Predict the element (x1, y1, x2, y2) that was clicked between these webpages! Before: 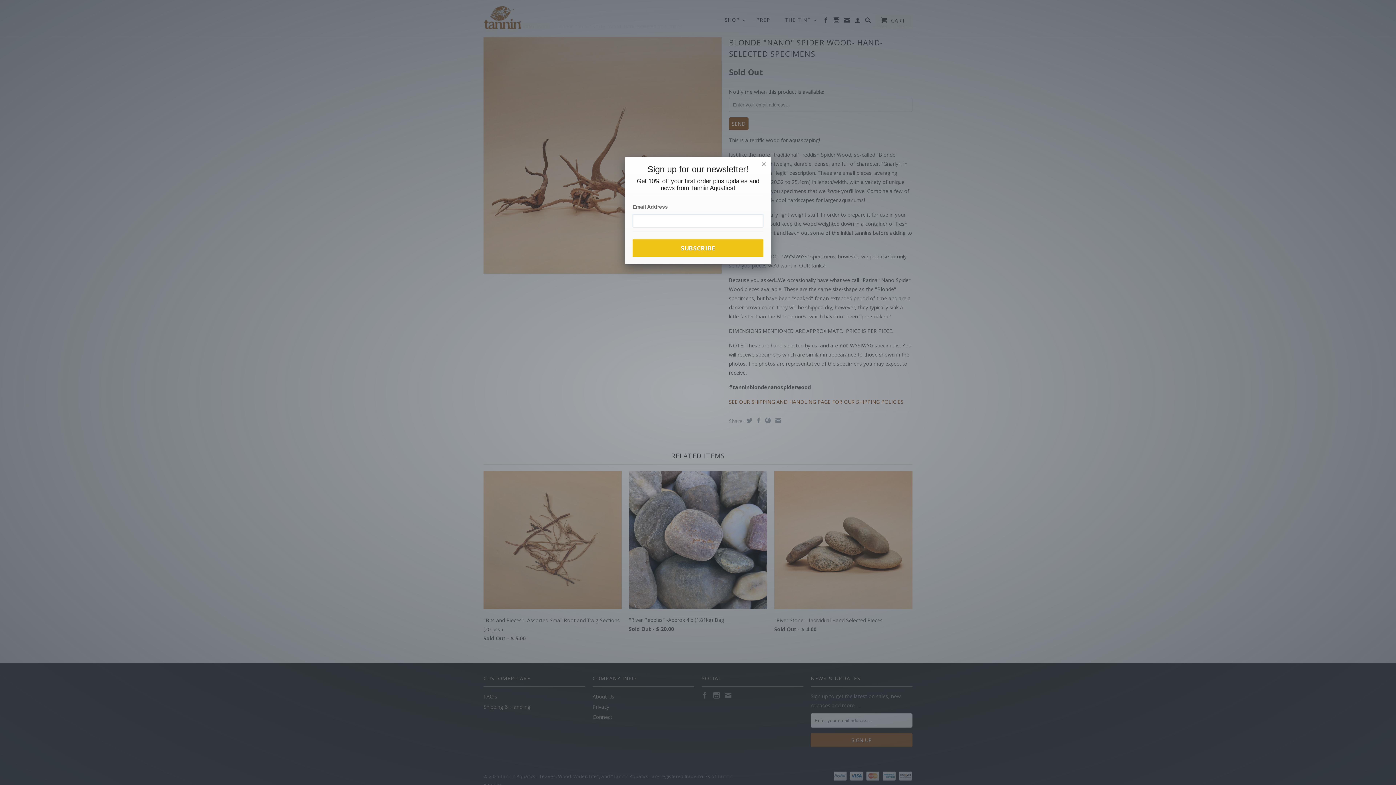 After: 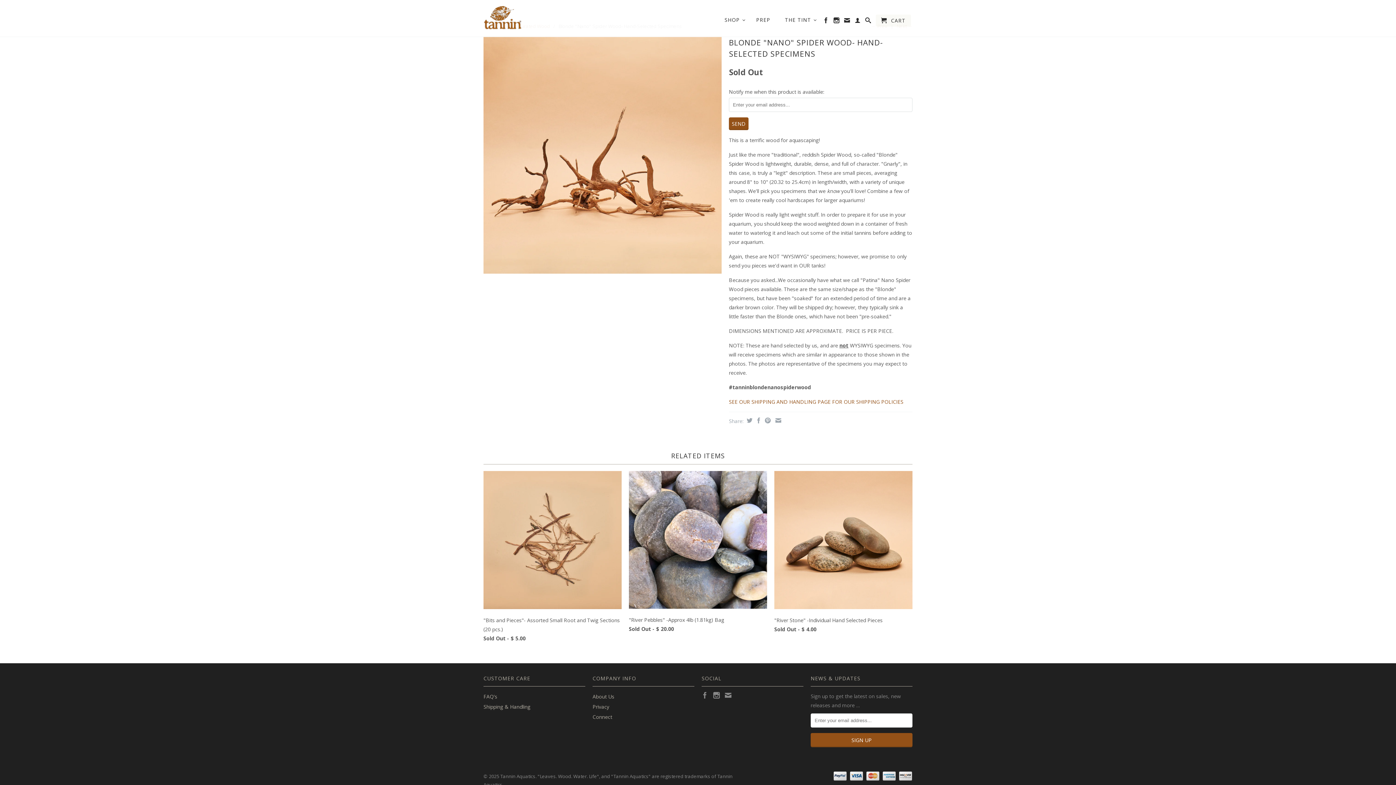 Action: bbox: (761, 160, 766, 168) label: ×